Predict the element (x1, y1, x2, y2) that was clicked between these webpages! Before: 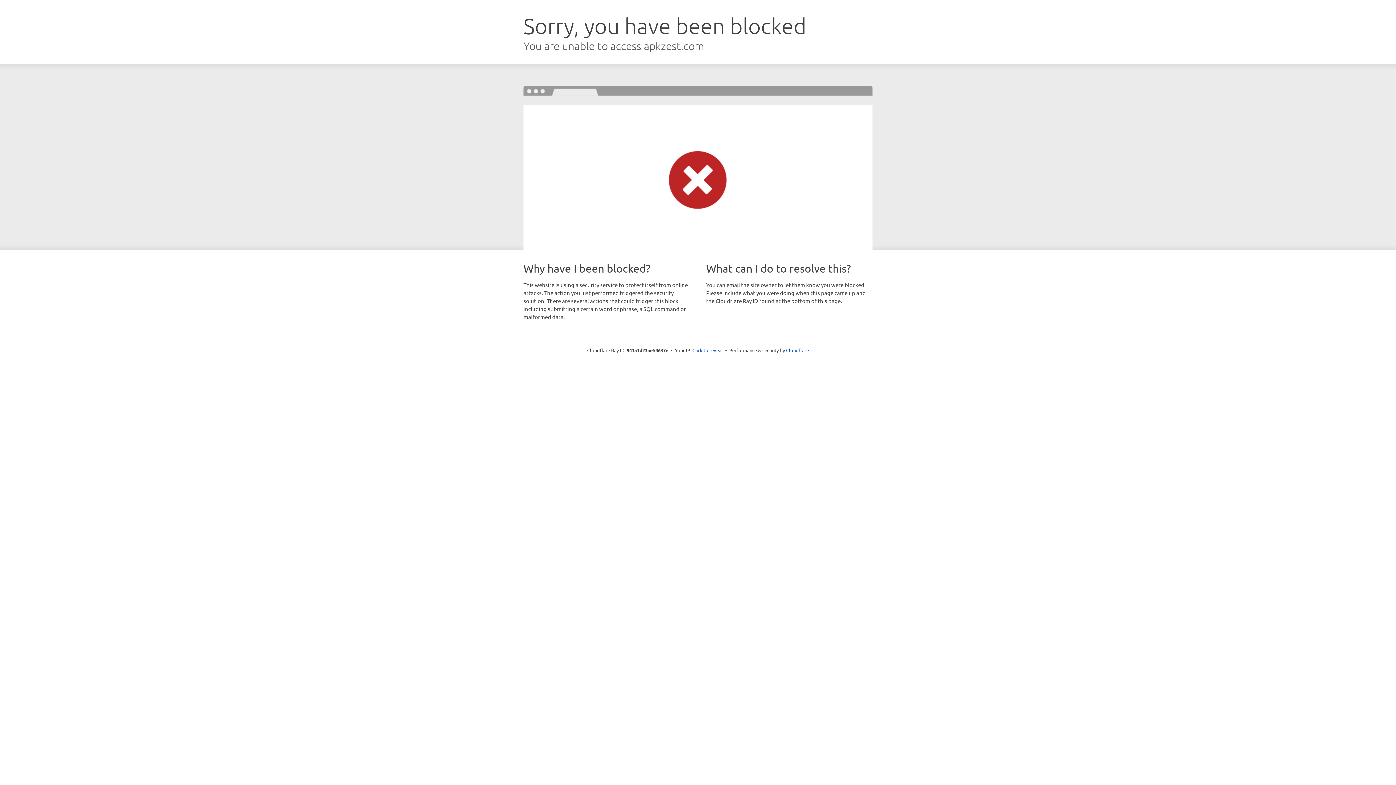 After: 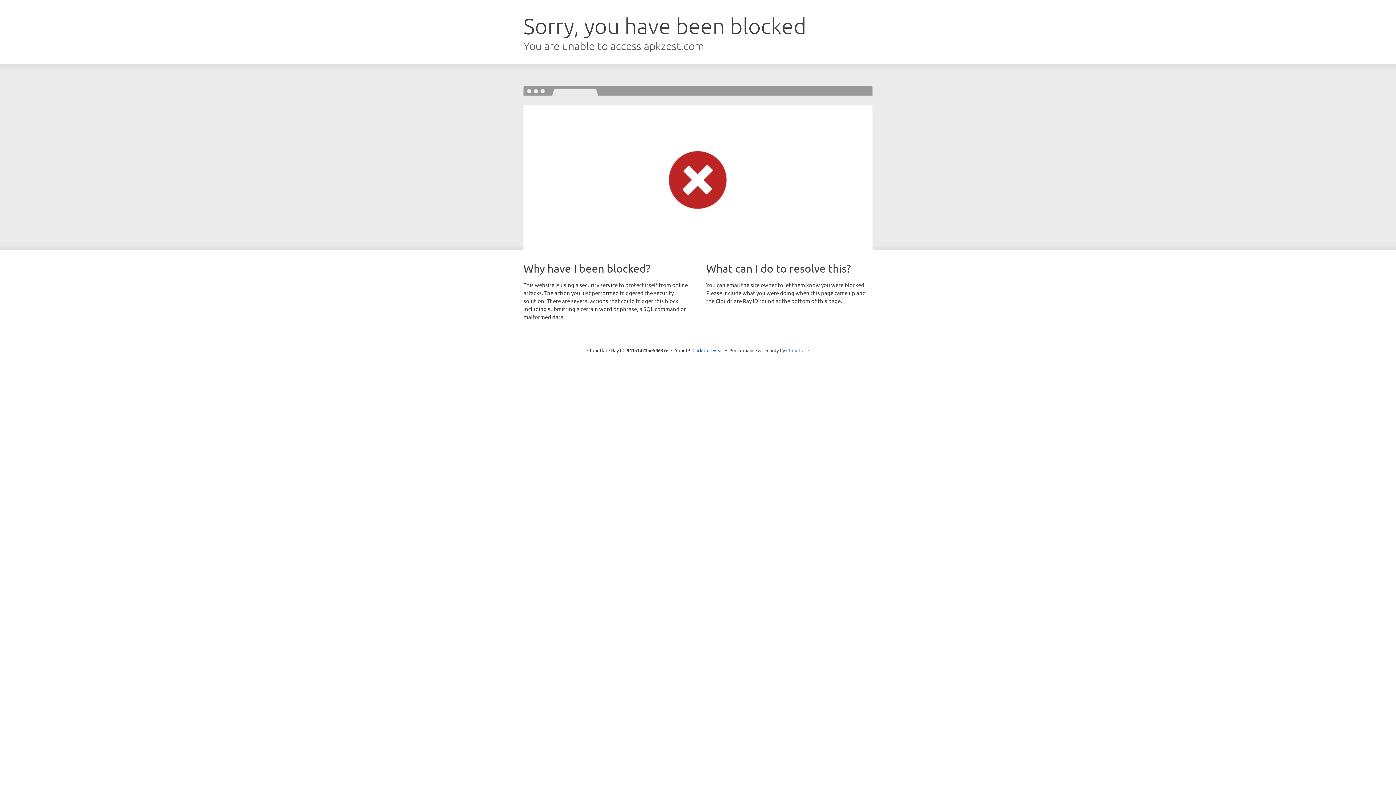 Action: bbox: (786, 347, 809, 353) label: Cloudflare